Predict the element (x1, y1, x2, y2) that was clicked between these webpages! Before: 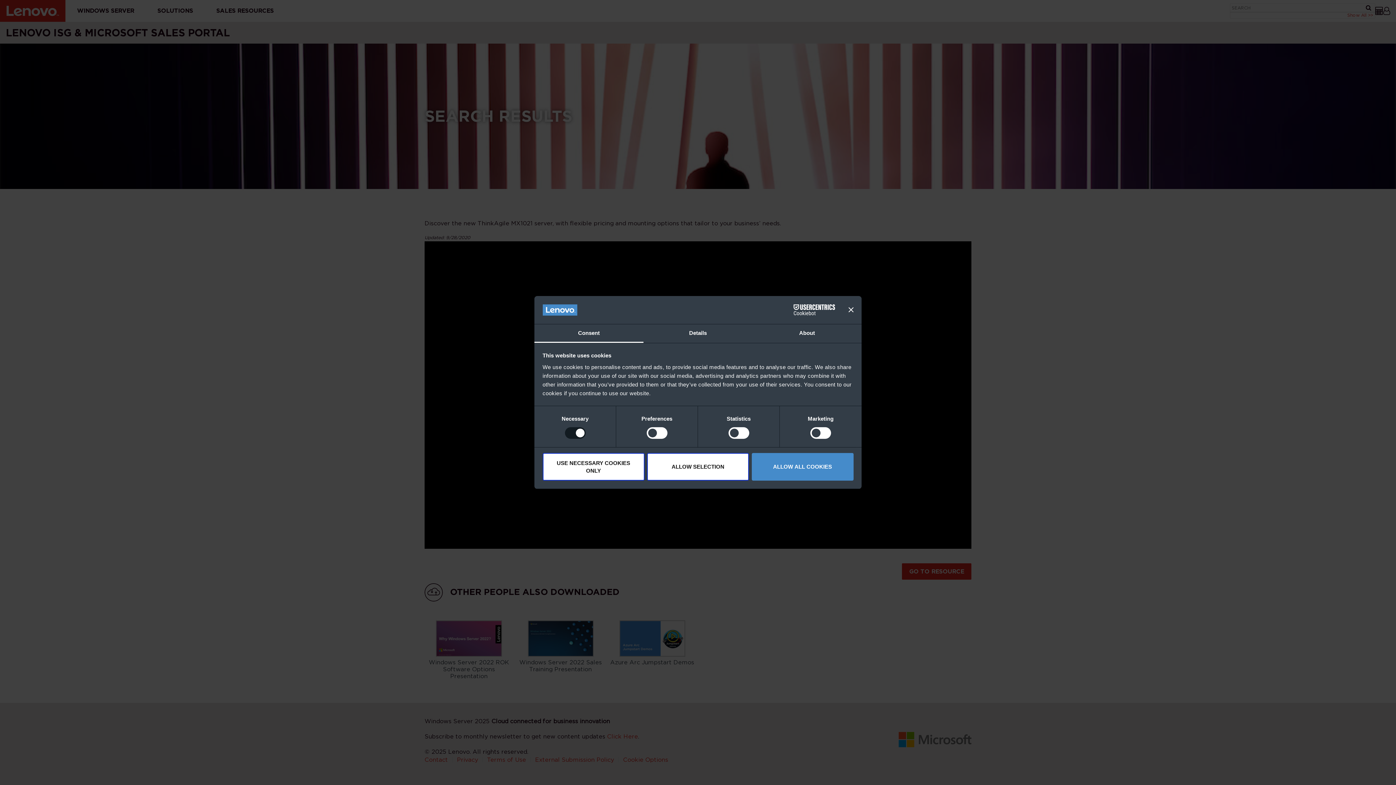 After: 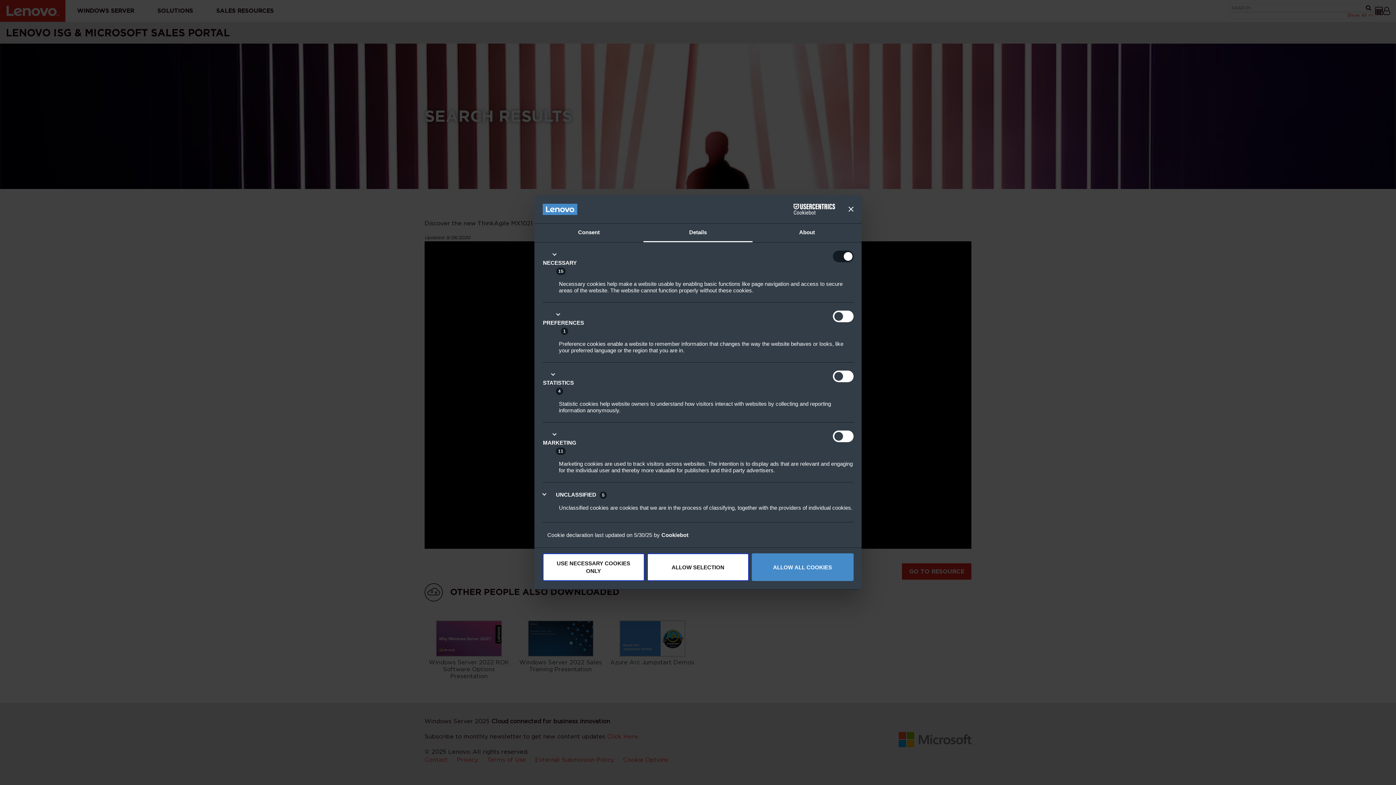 Action: label: Details bbox: (643, 324, 752, 343)